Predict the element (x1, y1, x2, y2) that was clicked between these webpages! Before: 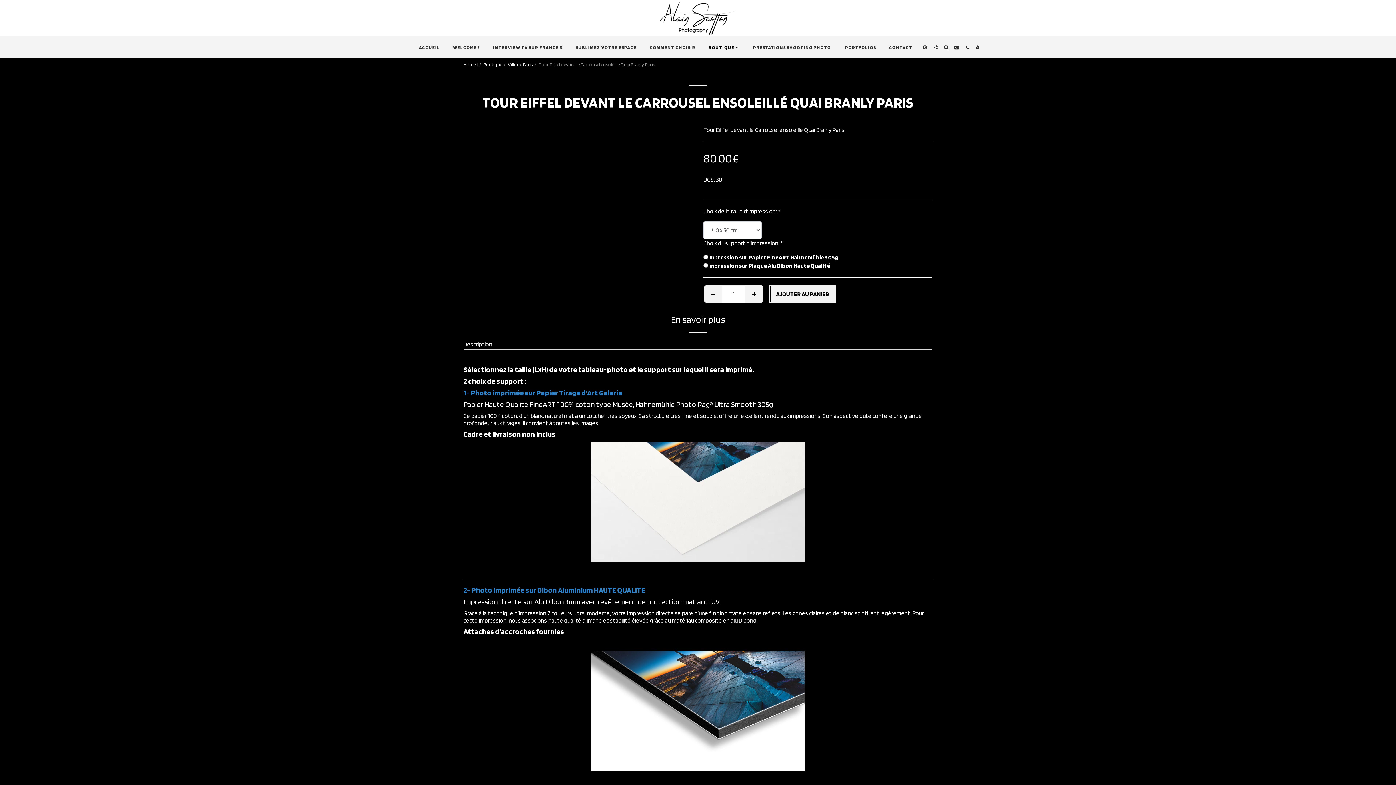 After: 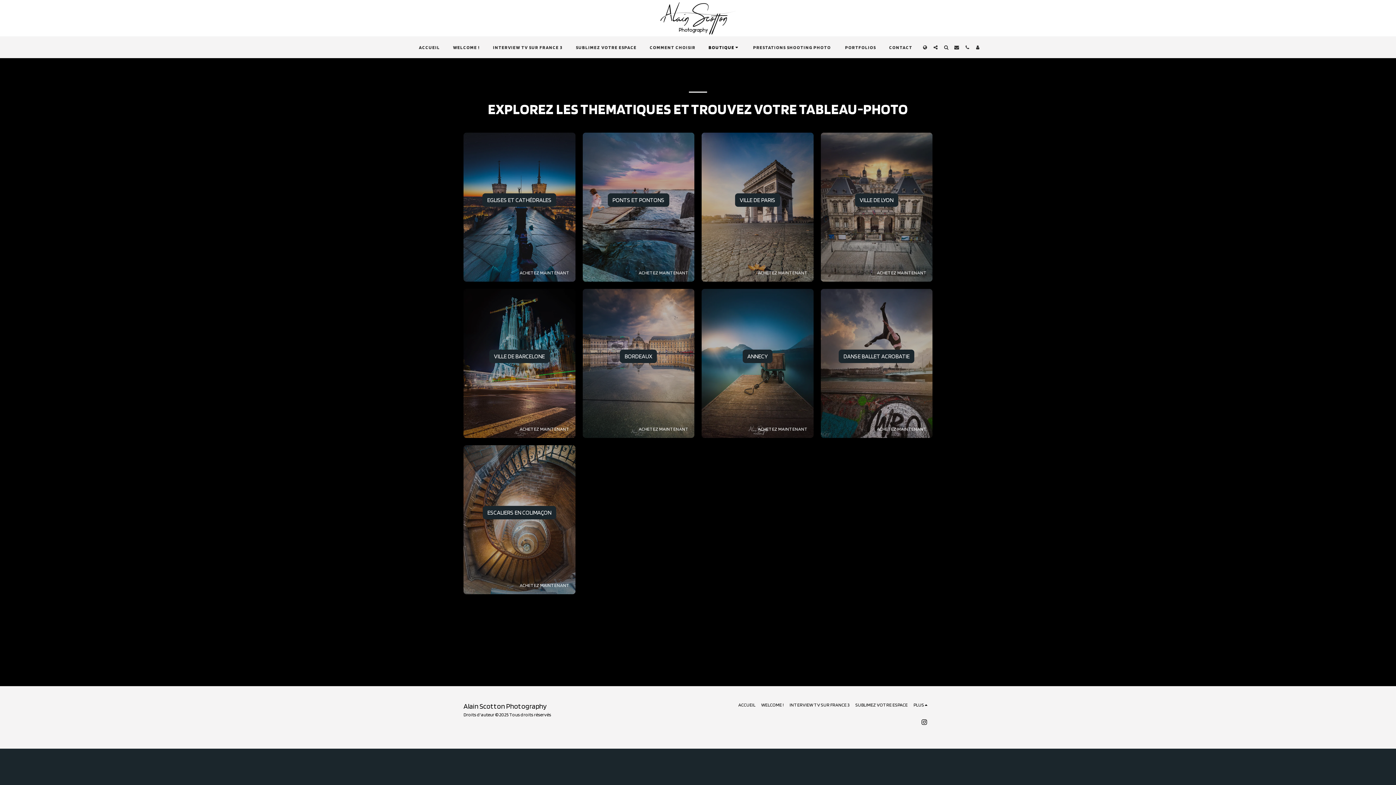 Action: label: Boutique bbox: (483, 61, 502, 67)